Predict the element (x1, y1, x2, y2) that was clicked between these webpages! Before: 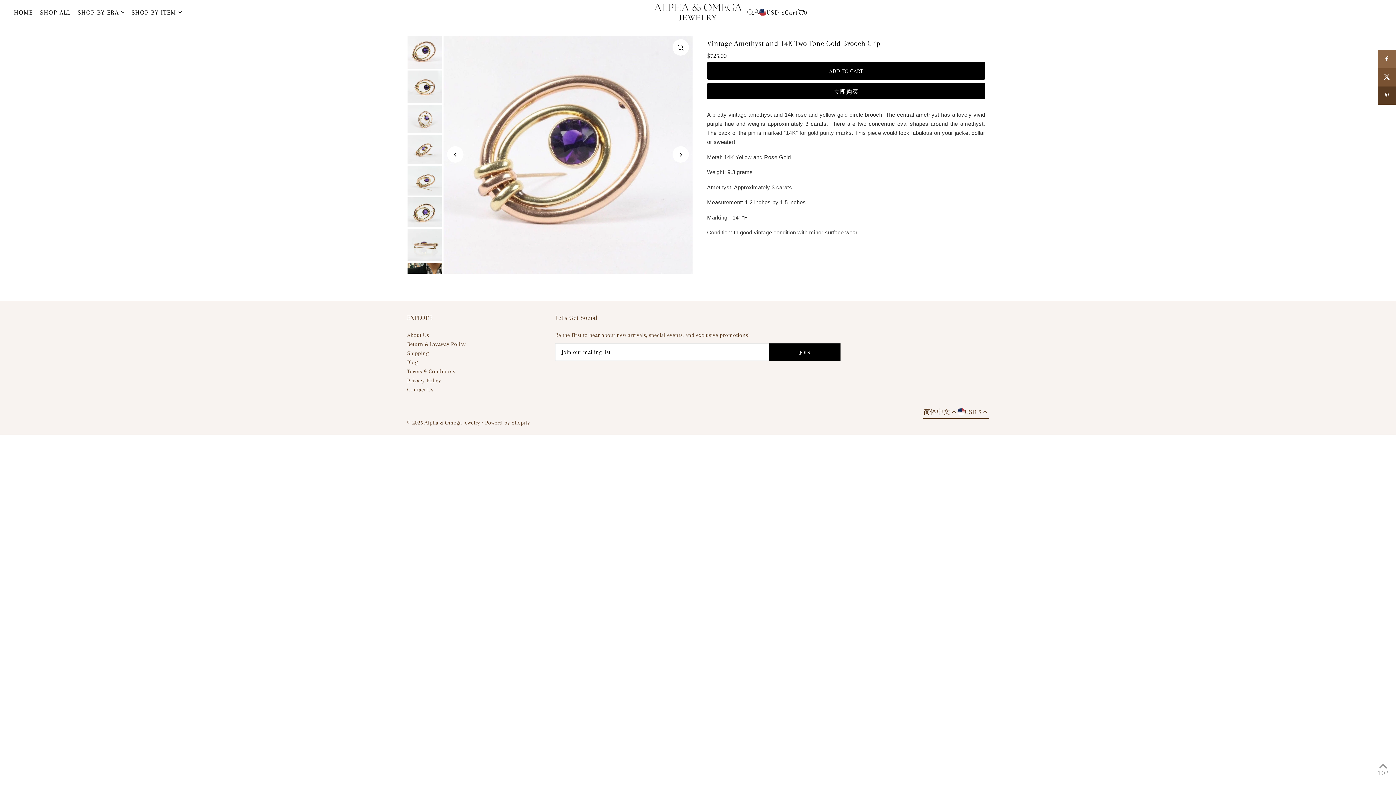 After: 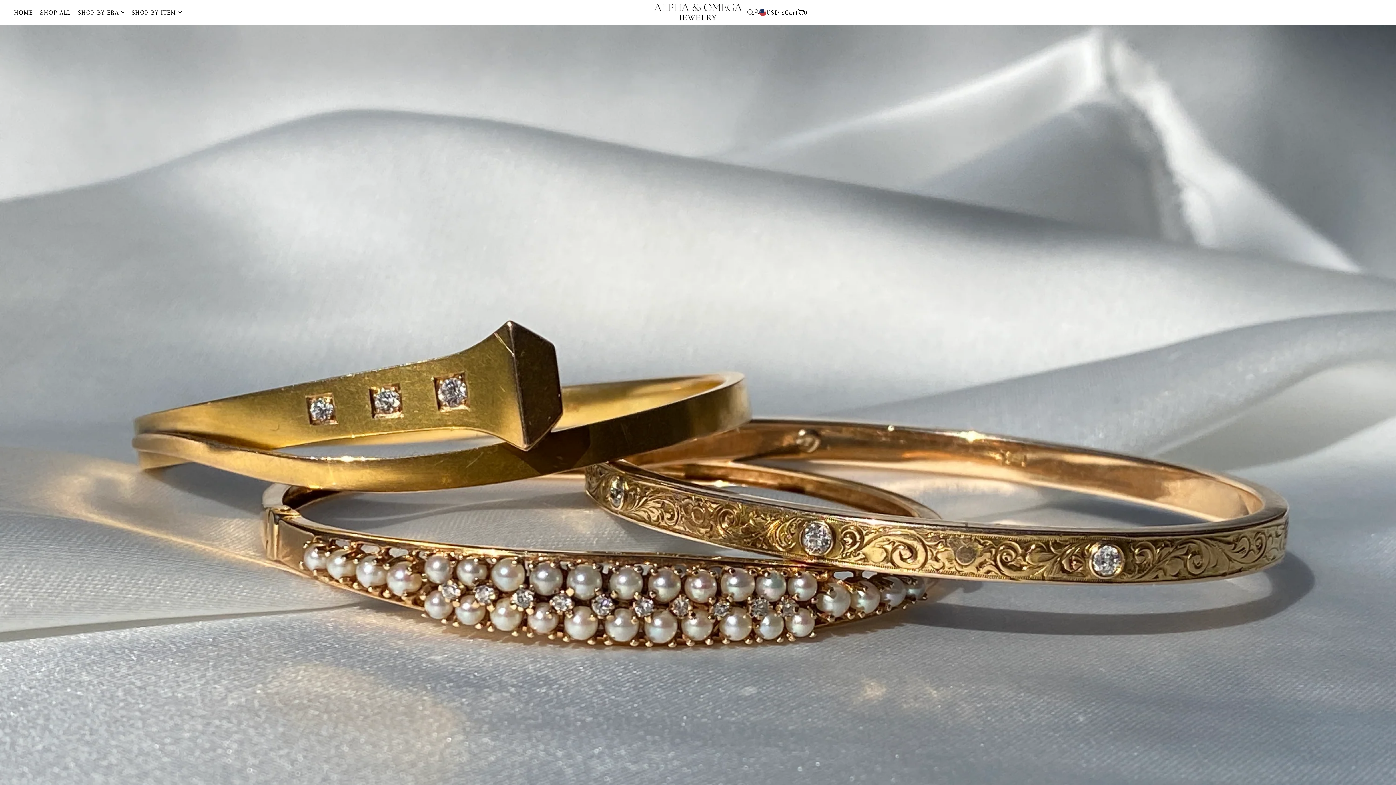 Action: bbox: (407, 419, 480, 426) label: © 2025 Alpha & Omega Jewelry